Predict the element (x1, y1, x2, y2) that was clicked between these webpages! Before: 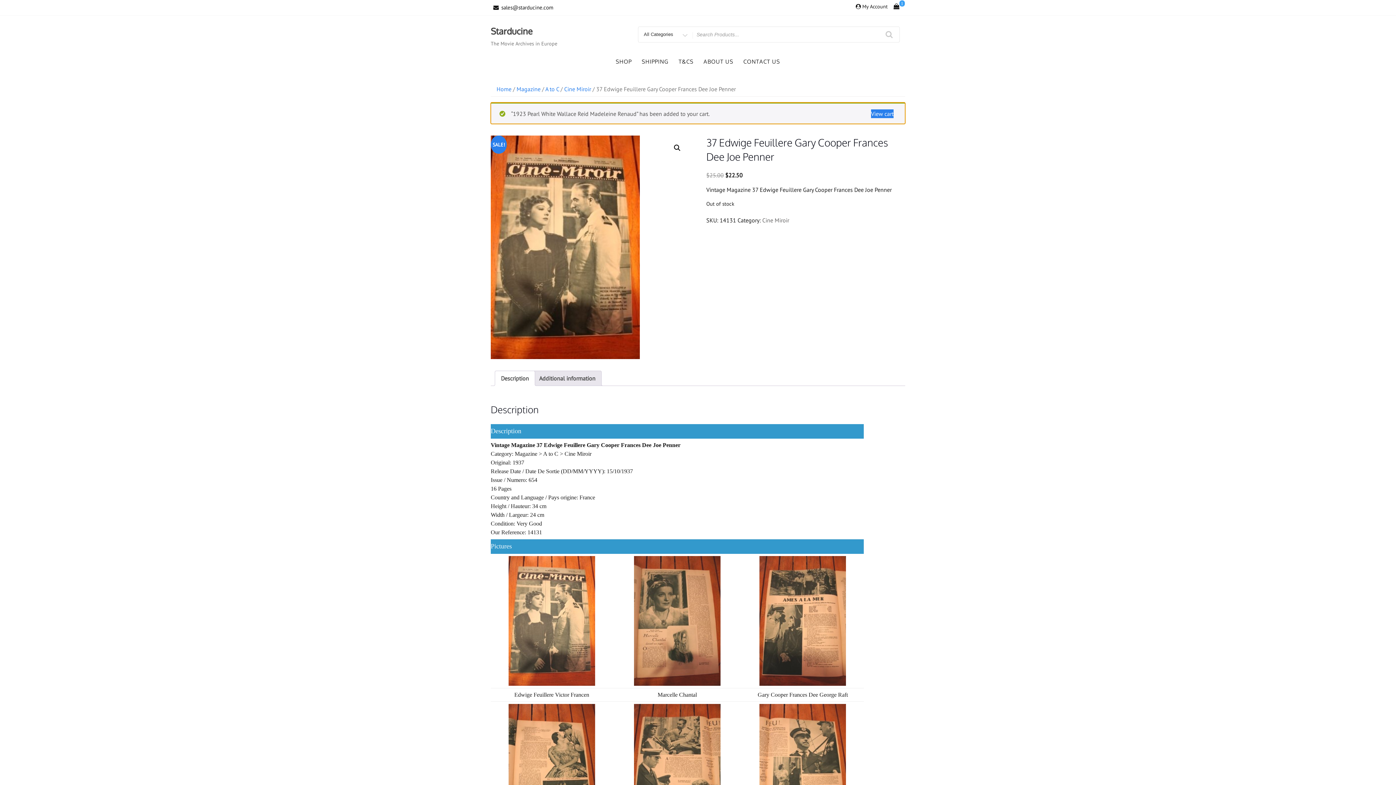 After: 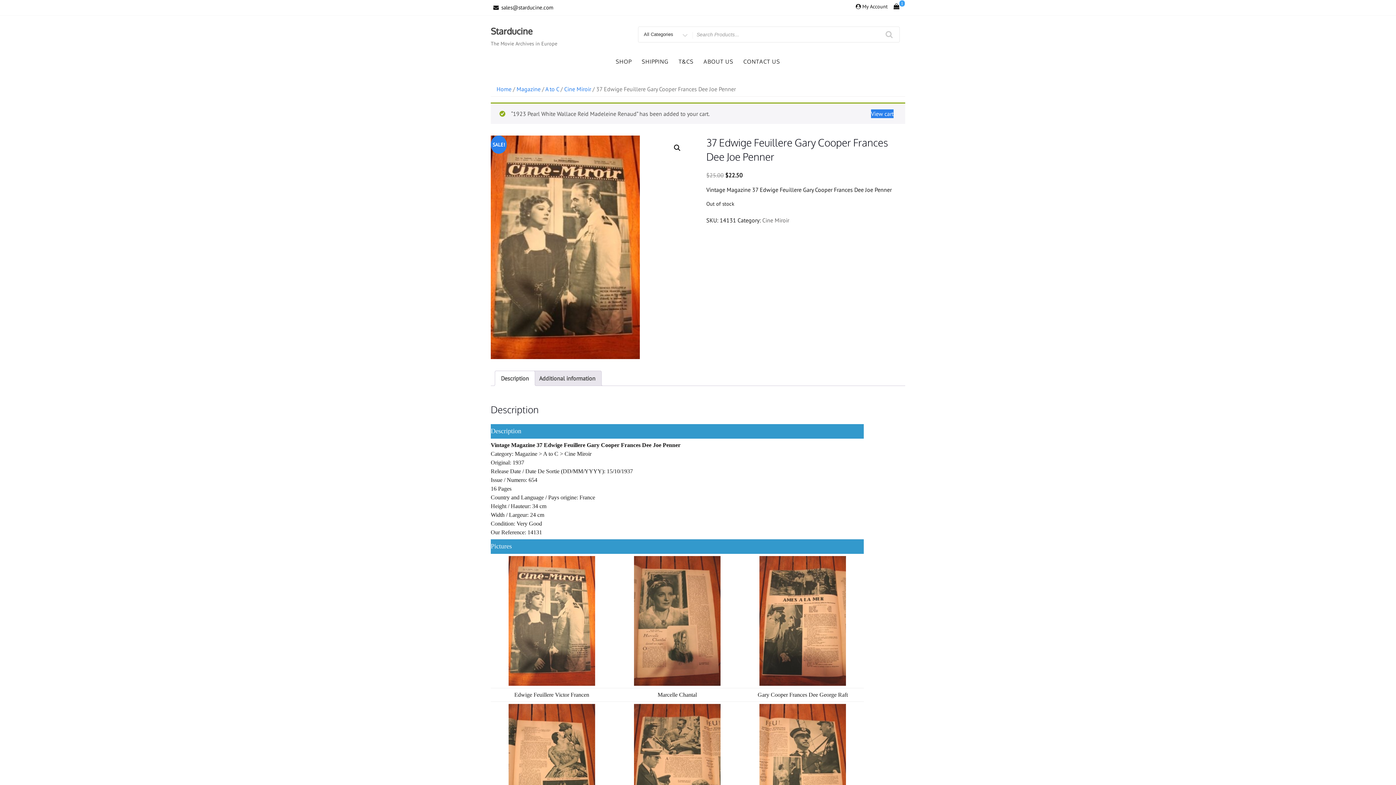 Action: label: Description bbox: (501, 371, 529, 385)